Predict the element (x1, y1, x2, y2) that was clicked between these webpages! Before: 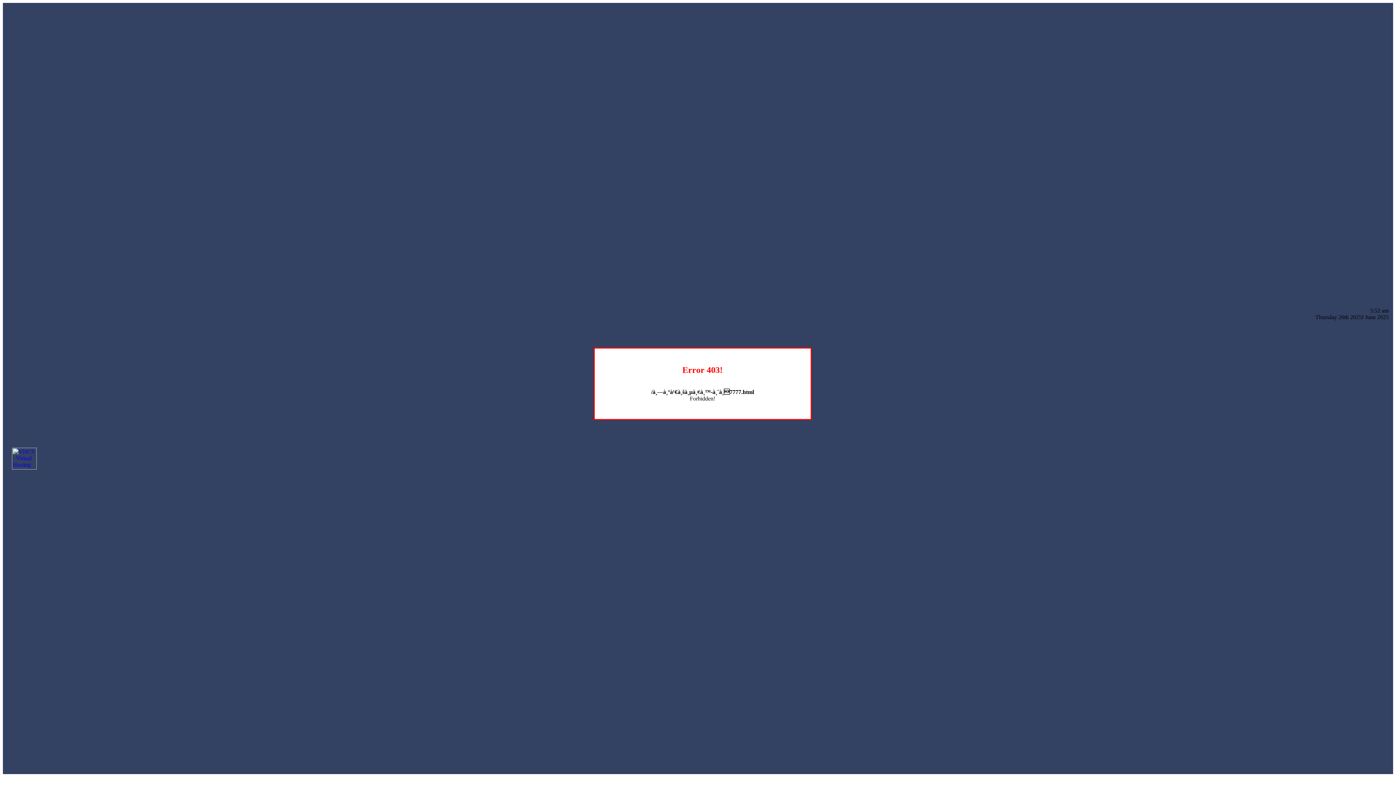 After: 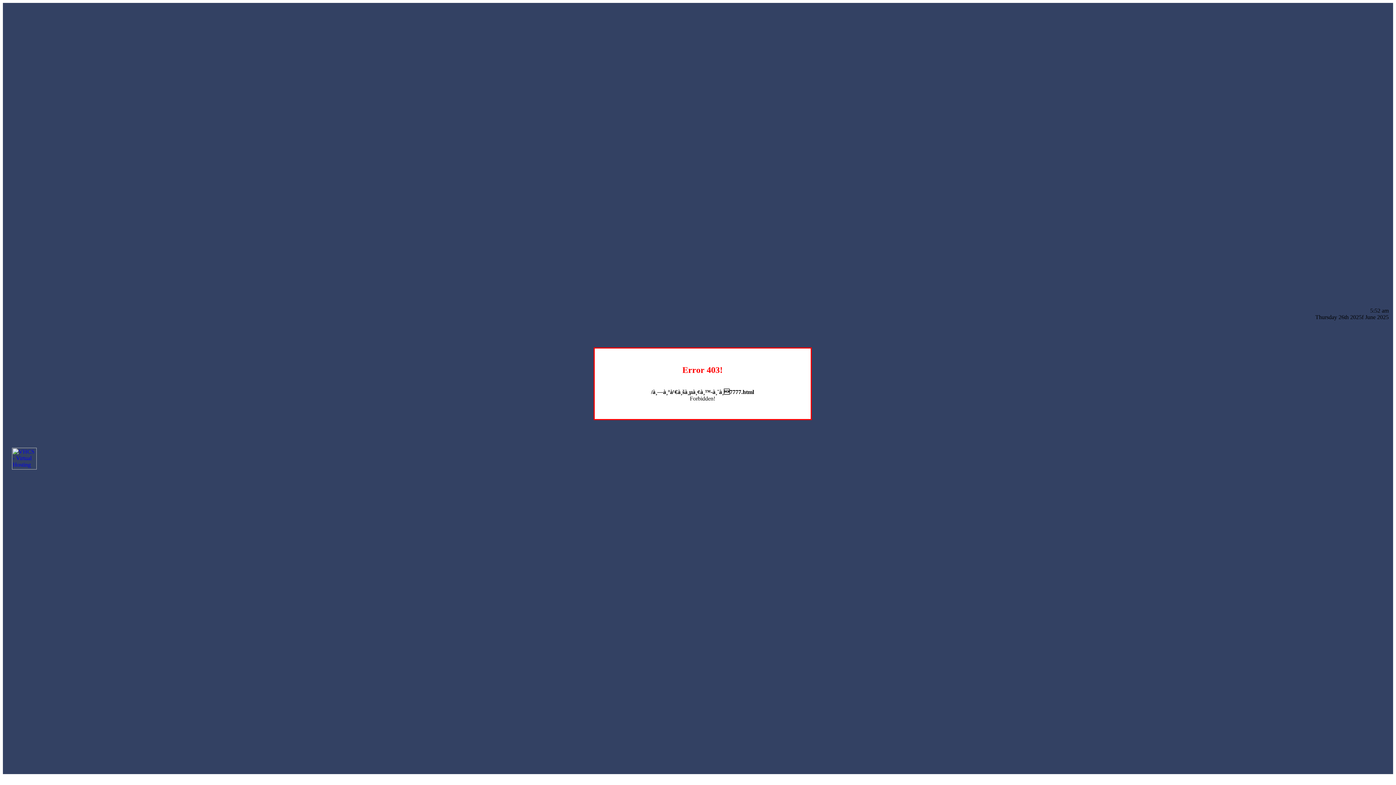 Action: bbox: (12, 464, 36, 470)